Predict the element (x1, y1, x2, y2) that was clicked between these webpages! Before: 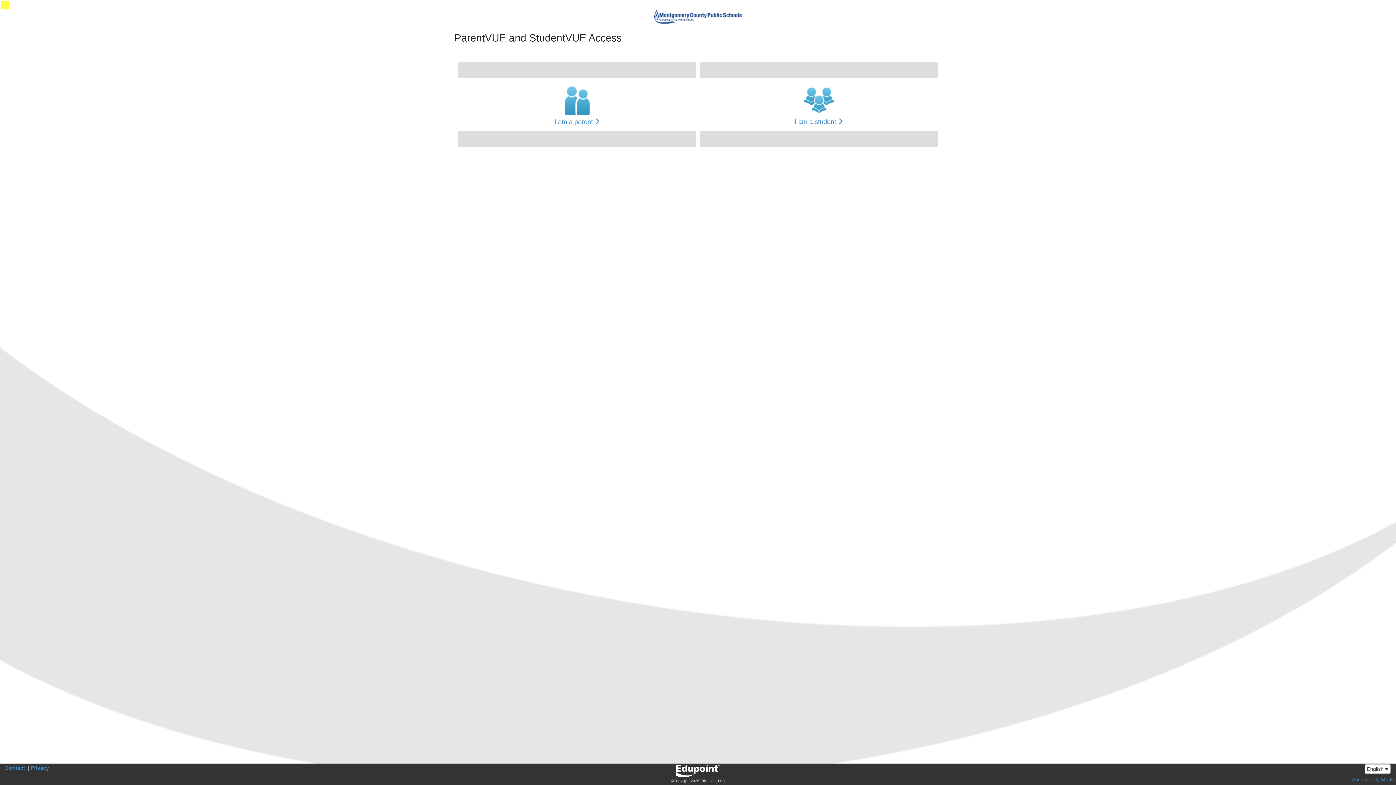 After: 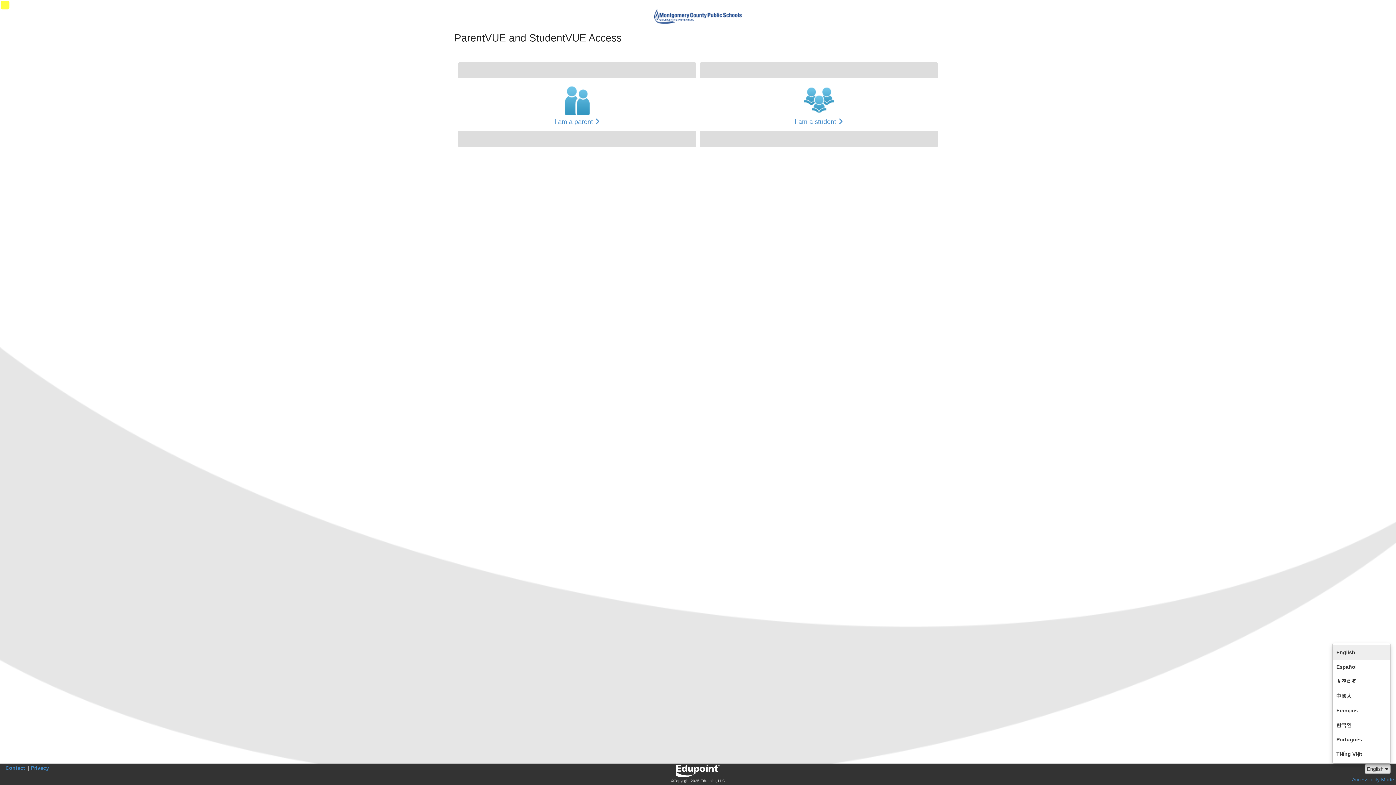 Action: label: English  bbox: (1365, 764, 1390, 774)